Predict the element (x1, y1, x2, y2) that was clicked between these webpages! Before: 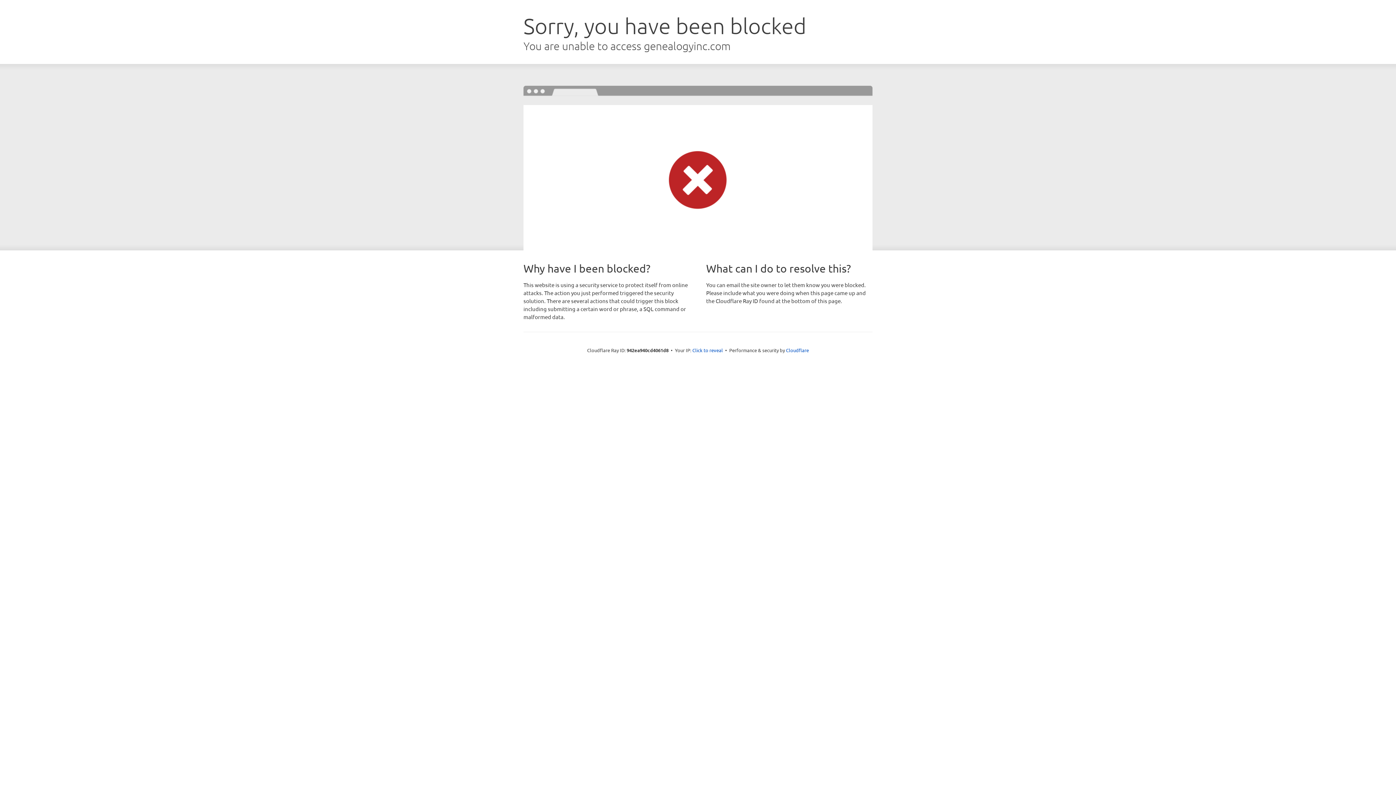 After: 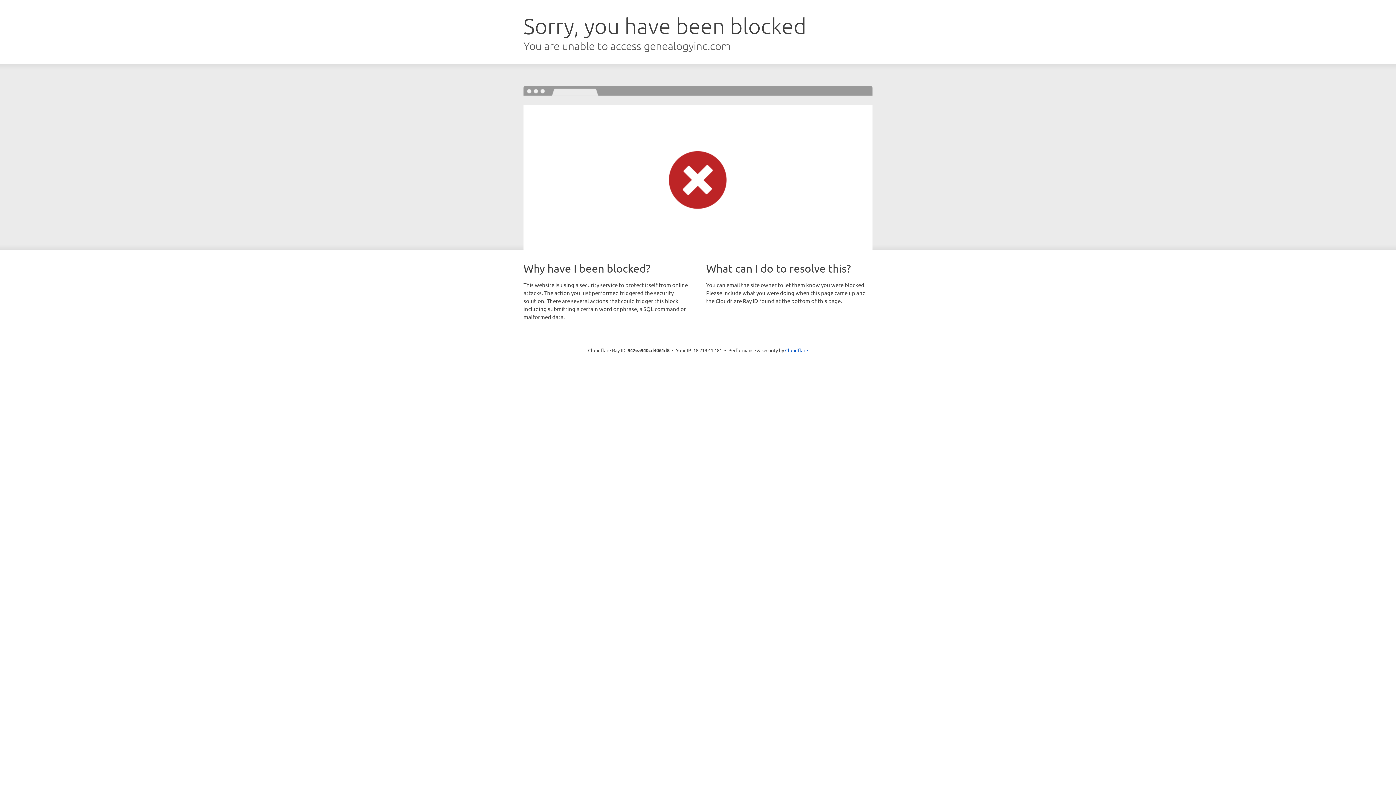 Action: bbox: (692, 346, 723, 353) label: Click to reveal